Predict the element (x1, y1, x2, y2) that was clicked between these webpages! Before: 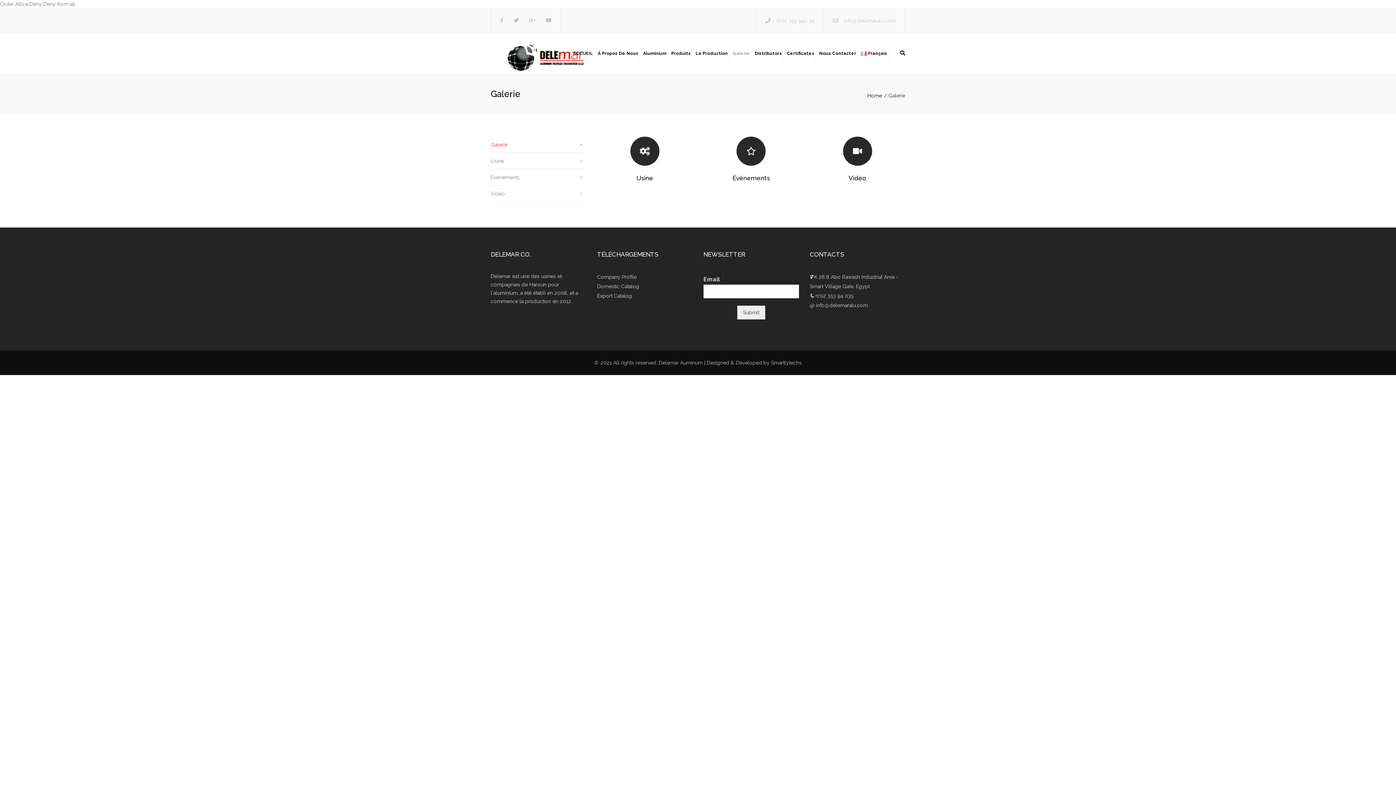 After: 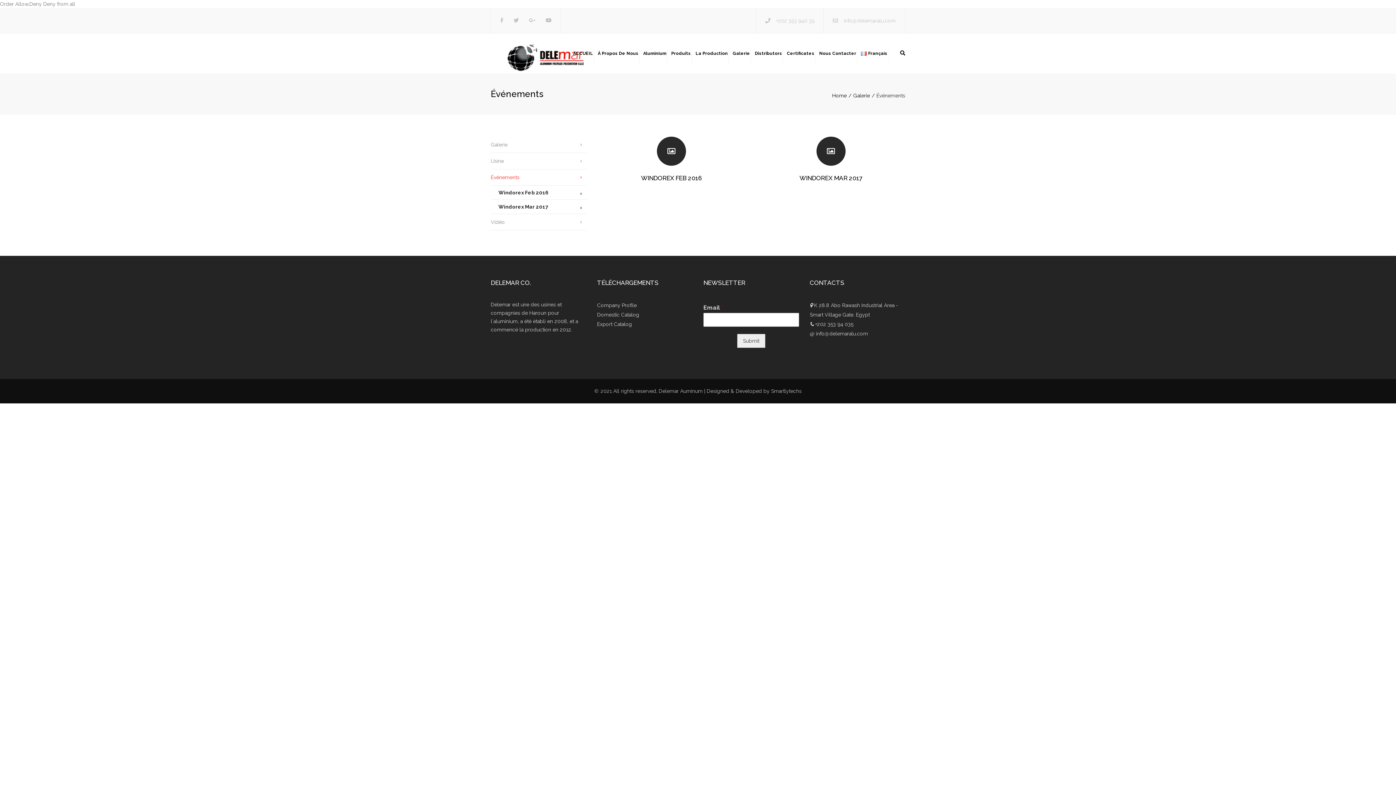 Action: bbox: (490, 169, 586, 185) label: Événements